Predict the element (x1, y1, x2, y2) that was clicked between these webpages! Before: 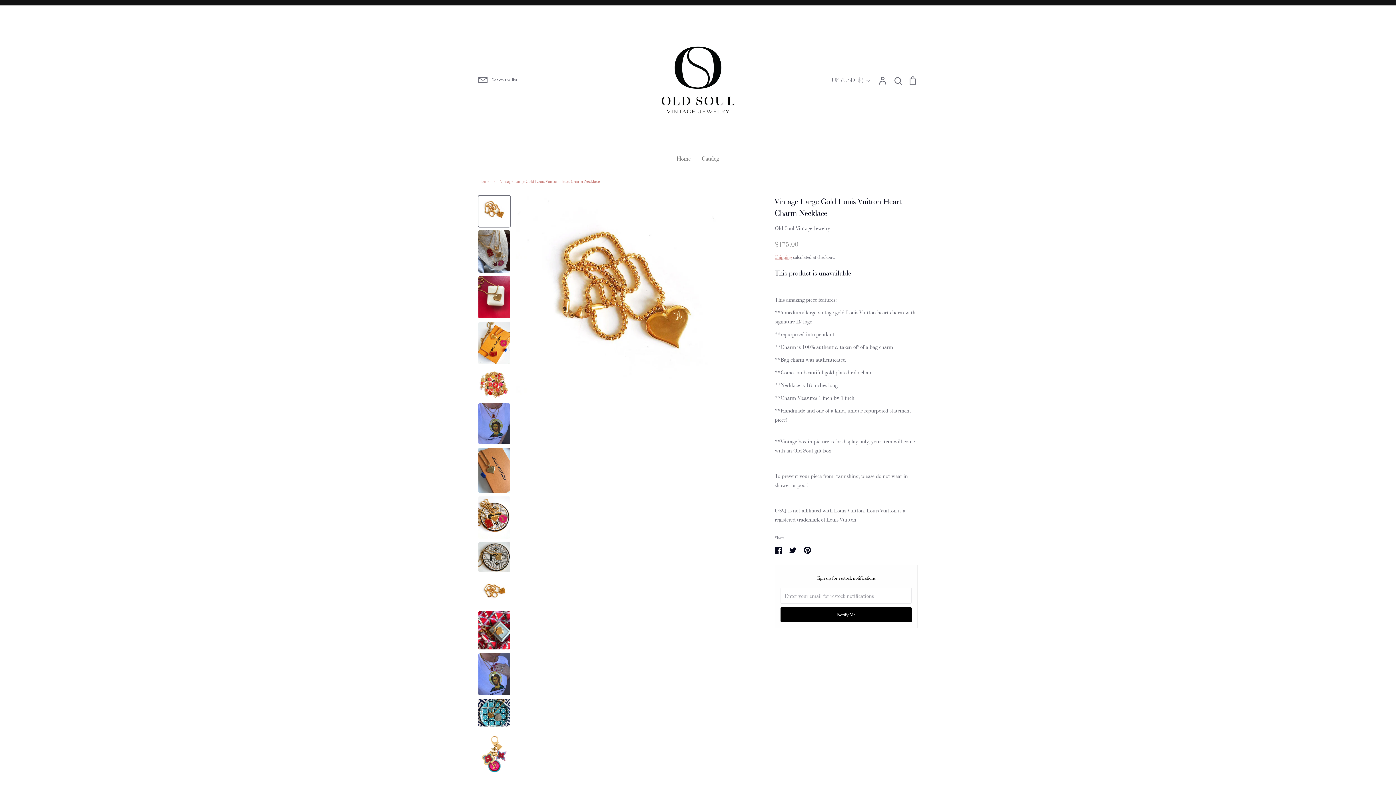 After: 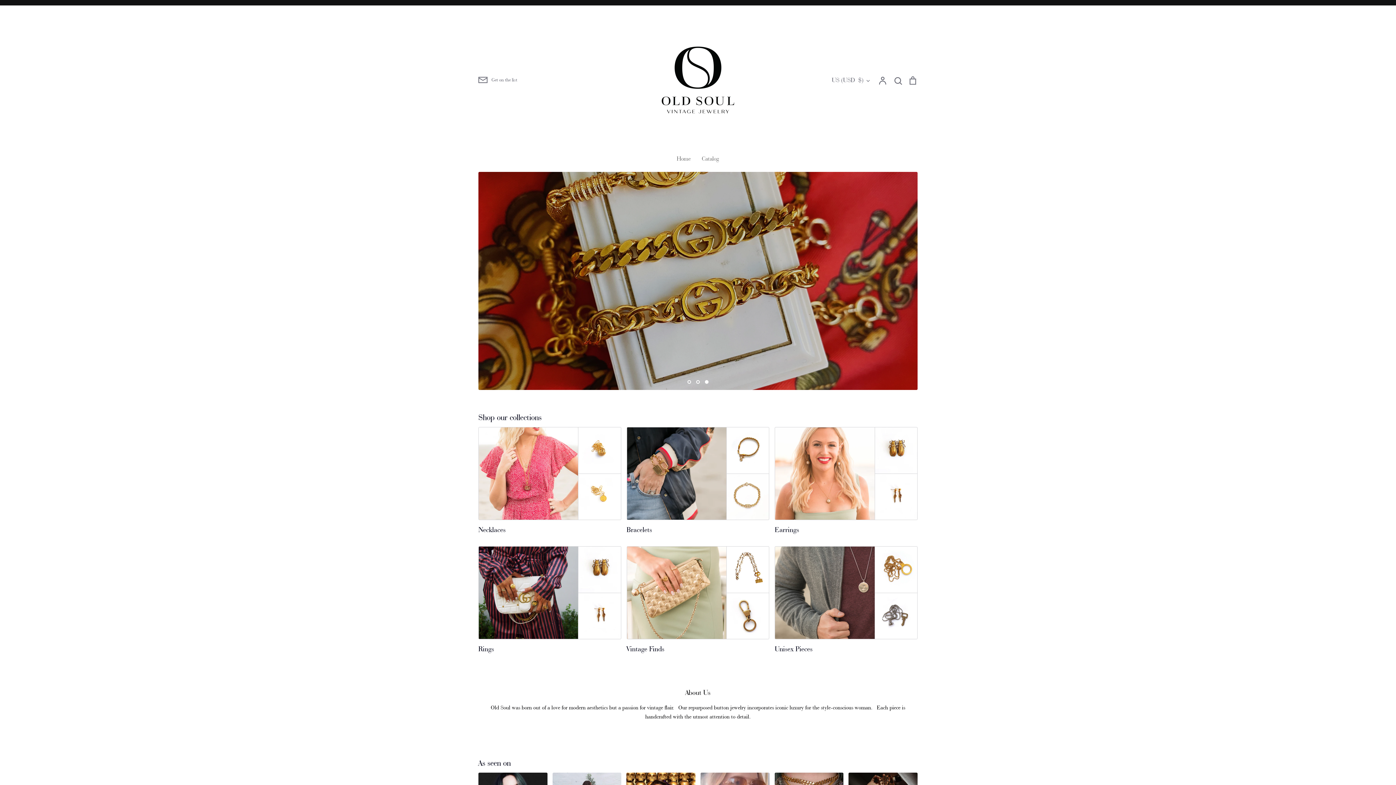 Action: label: Home bbox: (478, 178, 489, 184)